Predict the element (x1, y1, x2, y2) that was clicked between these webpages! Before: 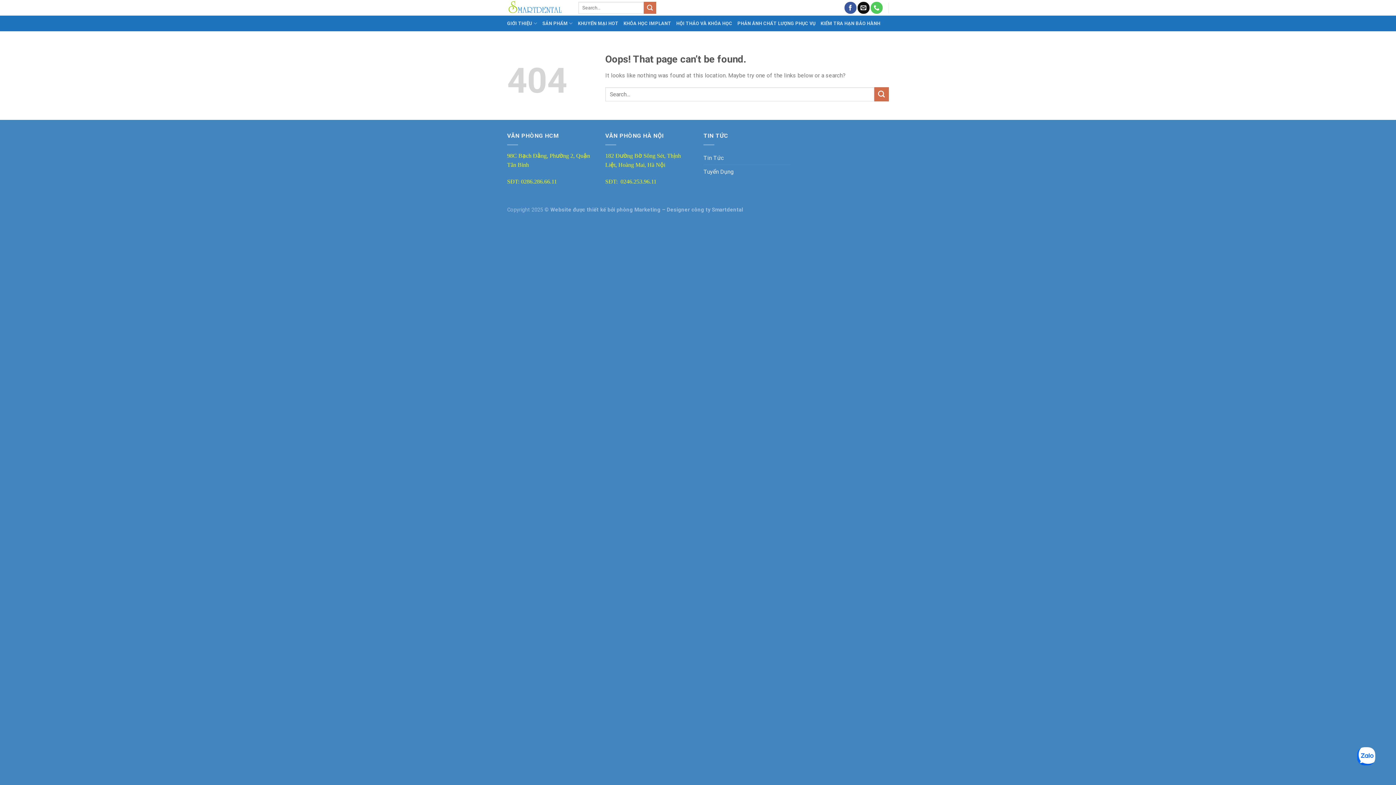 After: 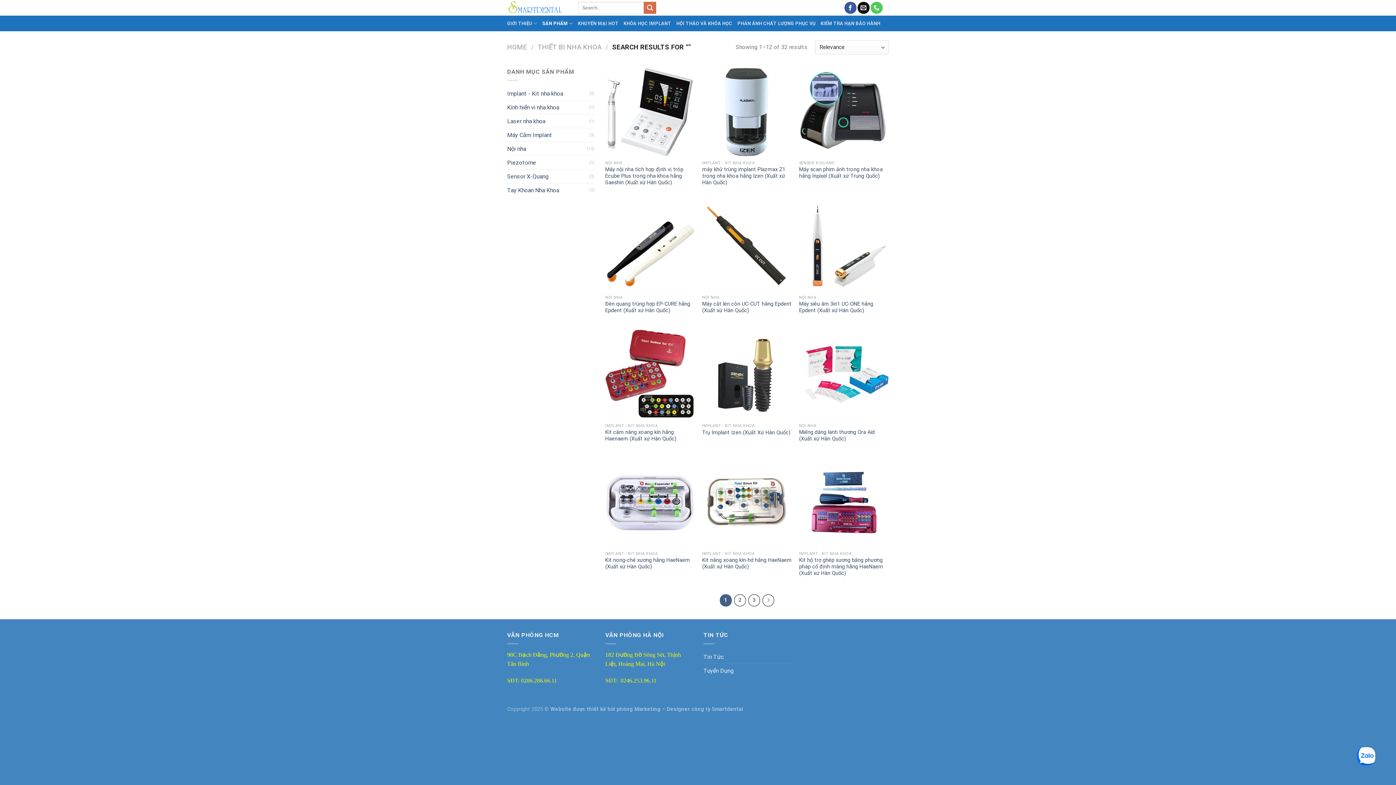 Action: label: Submit bbox: (643, 1, 656, 13)